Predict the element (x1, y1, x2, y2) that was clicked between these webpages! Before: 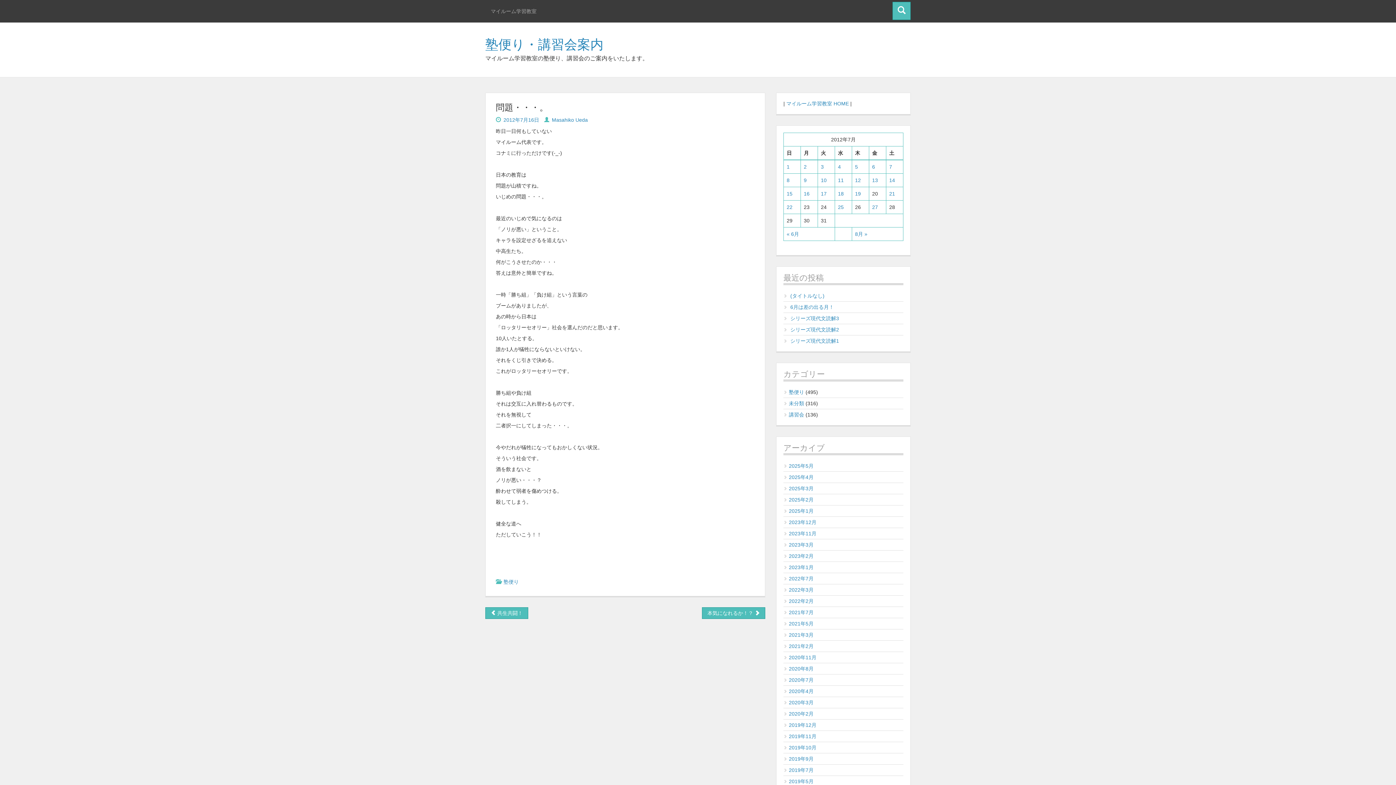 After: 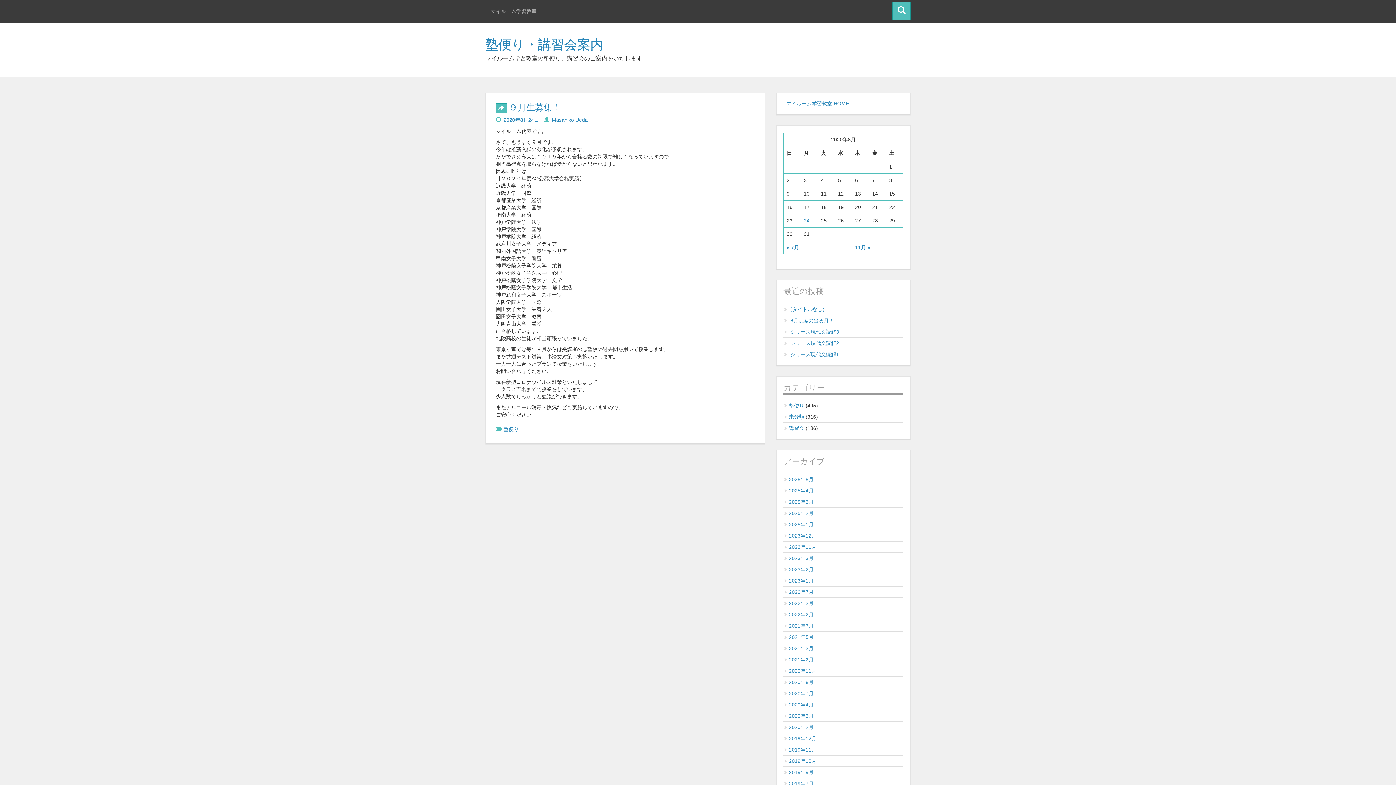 Action: label: 2020年8月 bbox: (789, 666, 813, 672)